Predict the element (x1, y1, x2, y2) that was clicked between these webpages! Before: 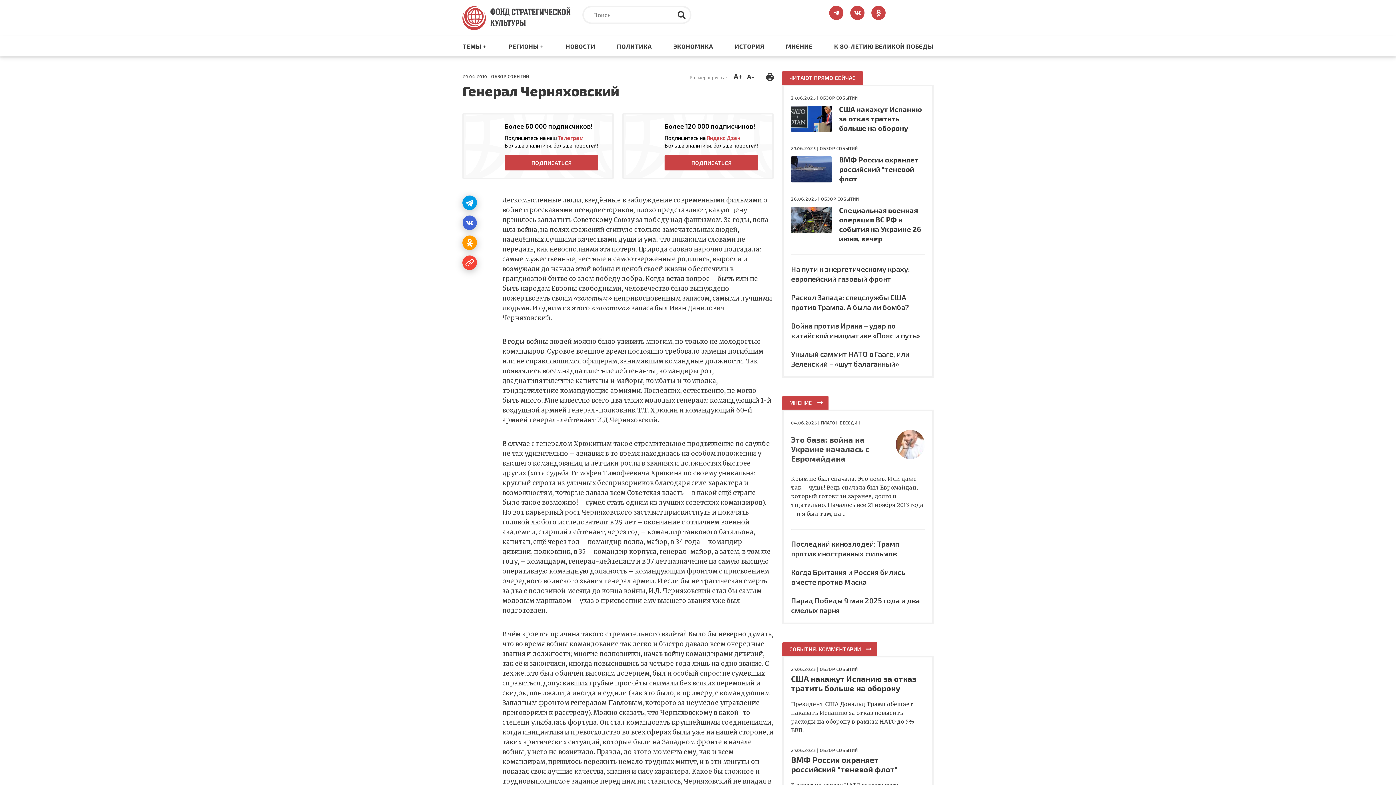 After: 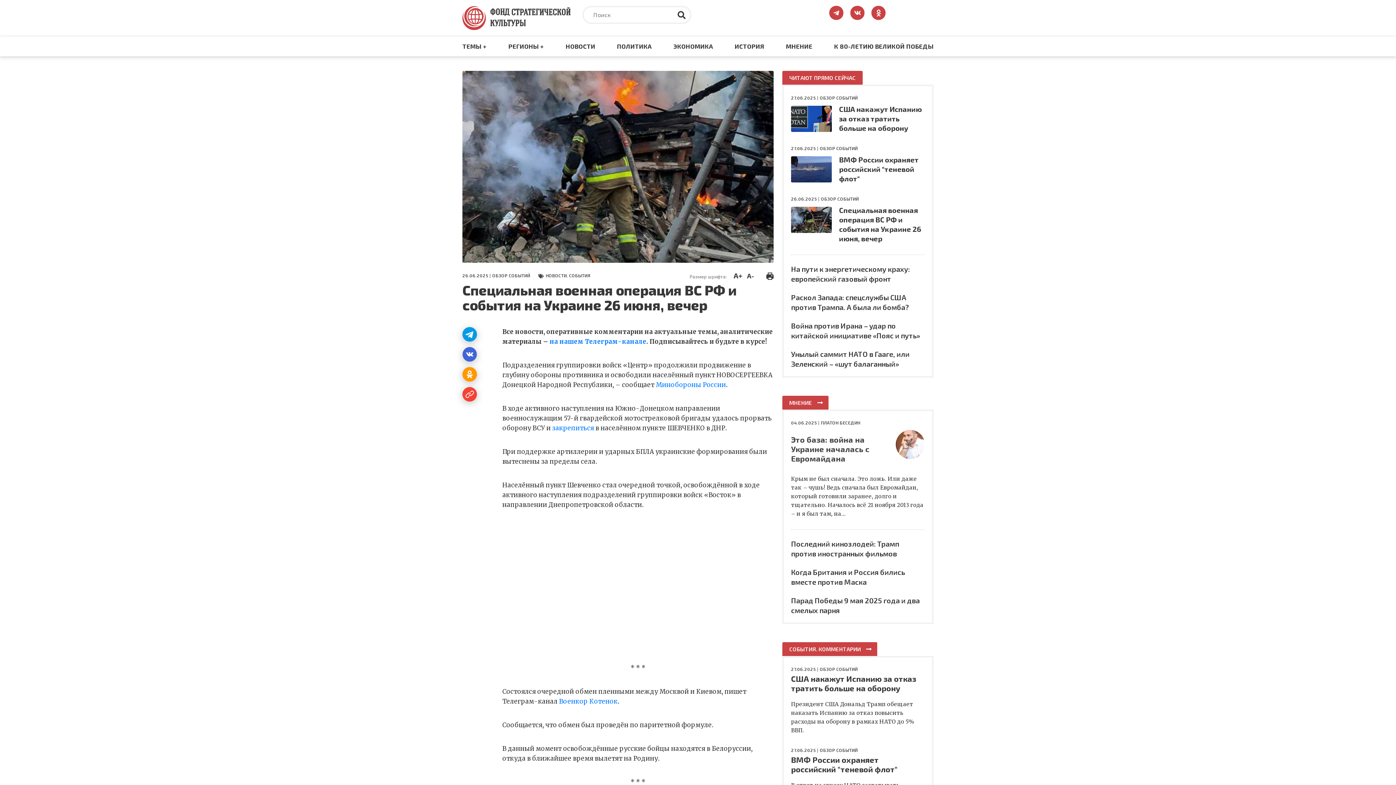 Action: bbox: (791, 205, 839, 245)